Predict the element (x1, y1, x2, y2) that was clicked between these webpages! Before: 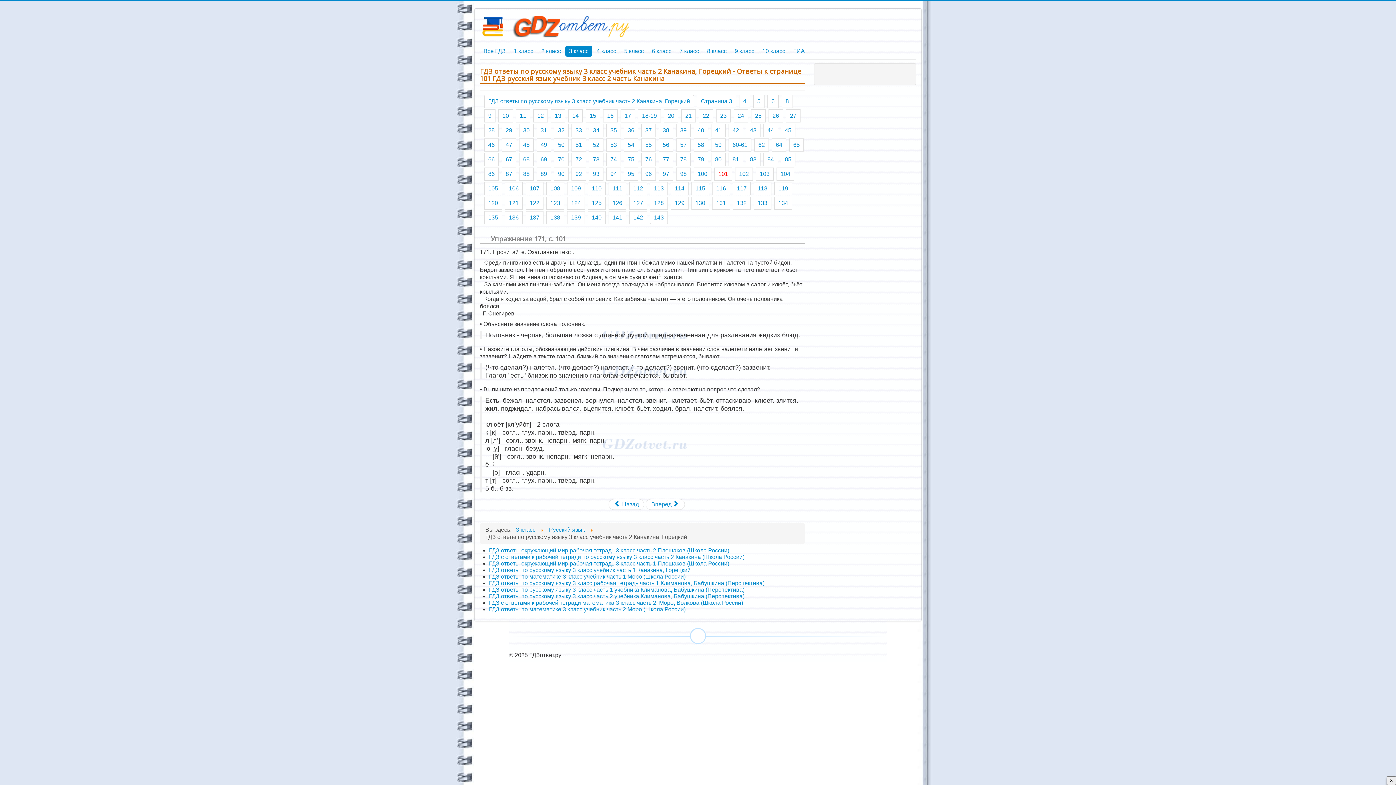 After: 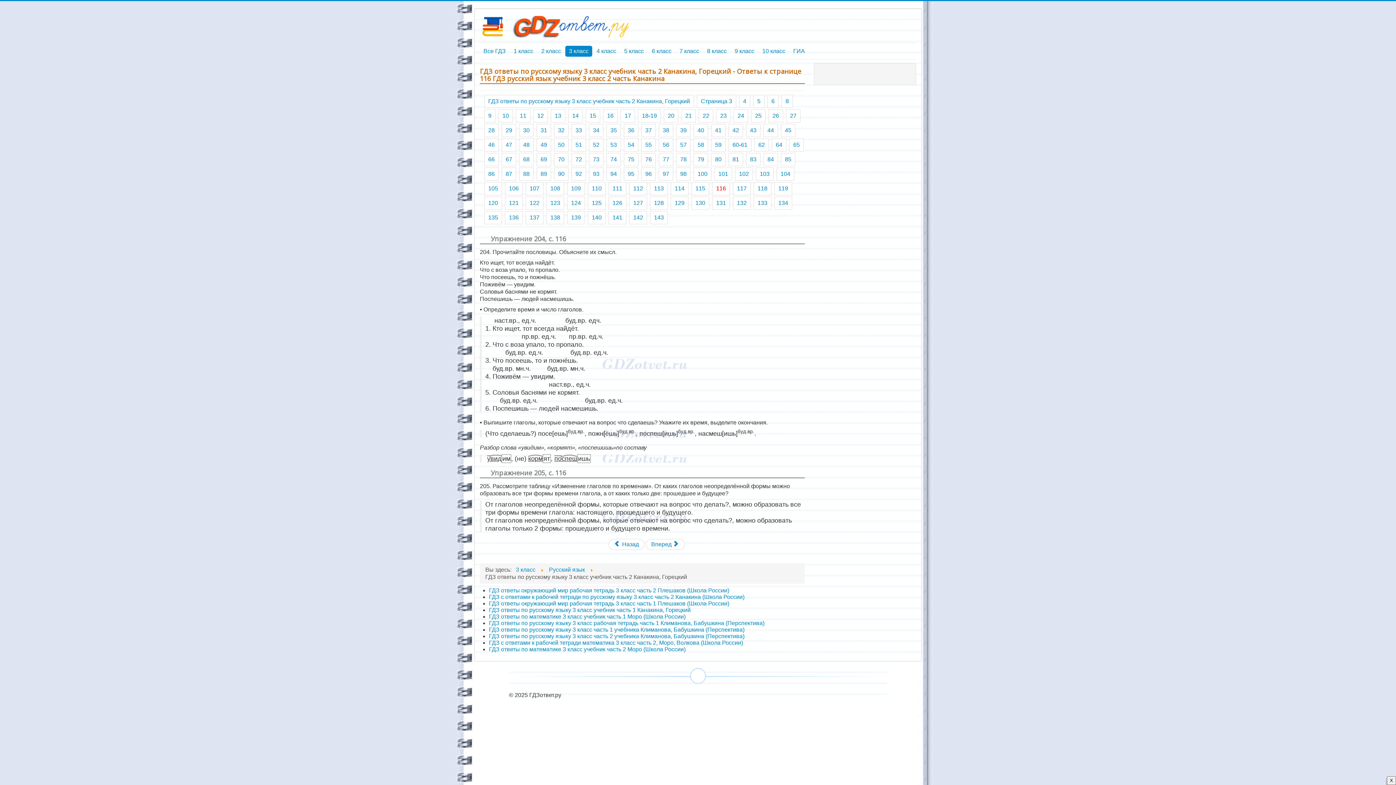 Action: label: 116 bbox: (712, 182, 730, 195)